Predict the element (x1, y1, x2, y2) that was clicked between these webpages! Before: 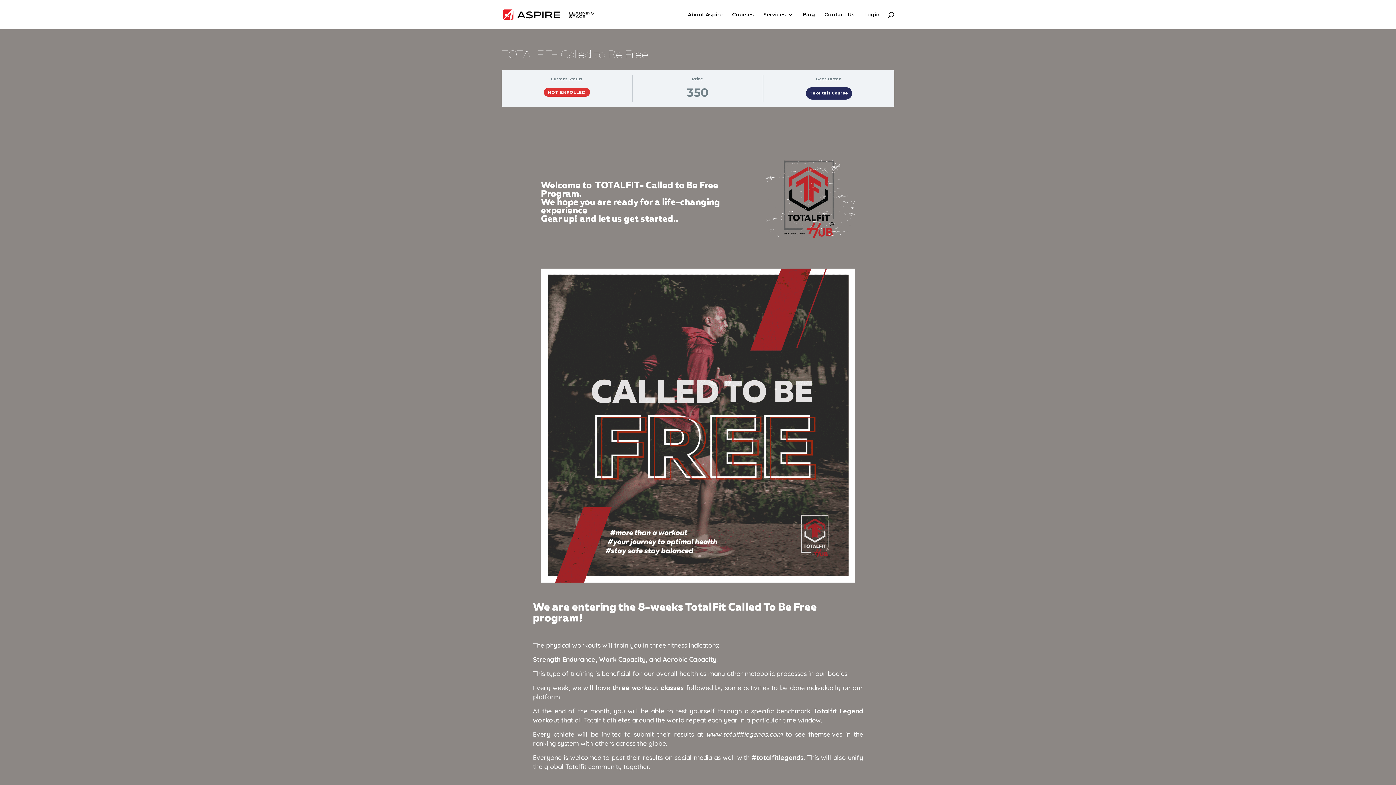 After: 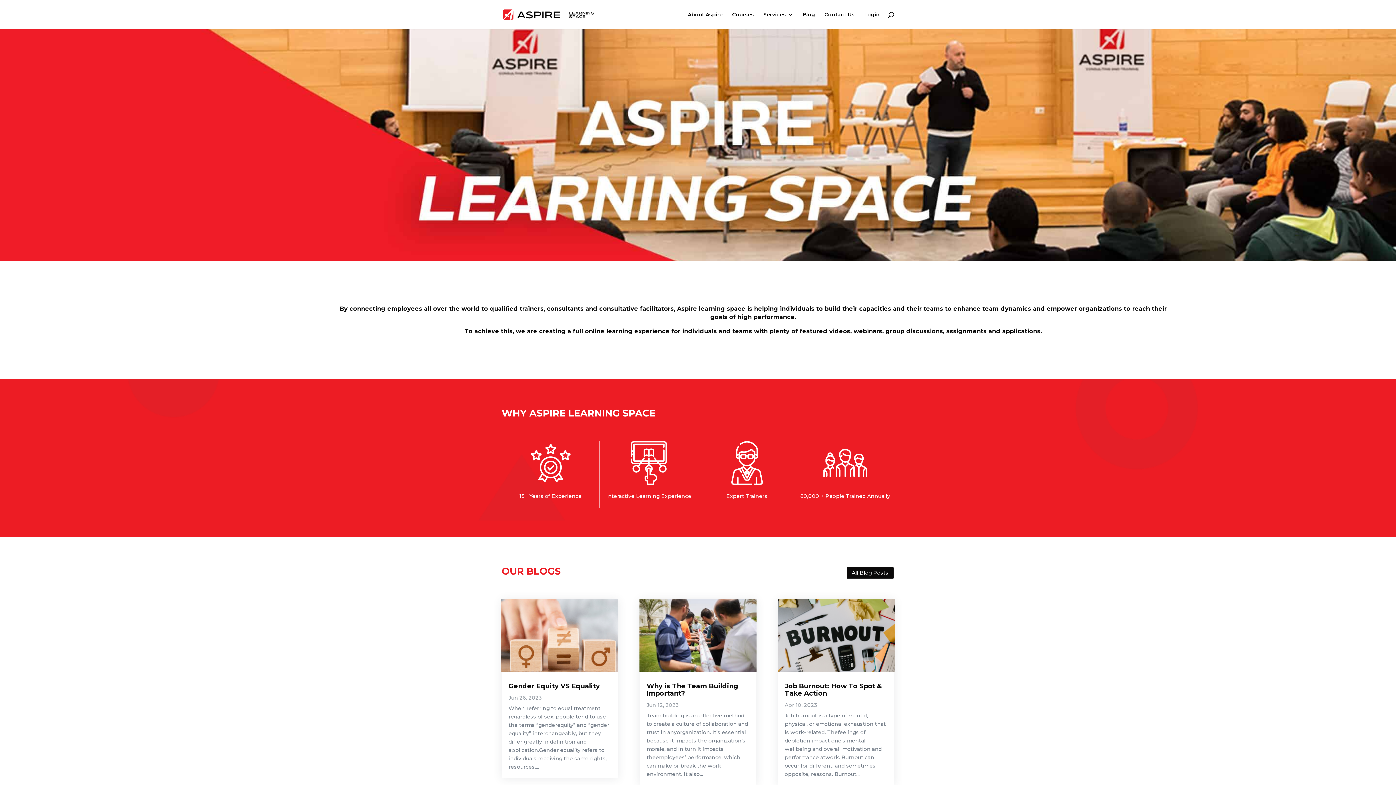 Action: label: Services bbox: (763, 12, 793, 29)